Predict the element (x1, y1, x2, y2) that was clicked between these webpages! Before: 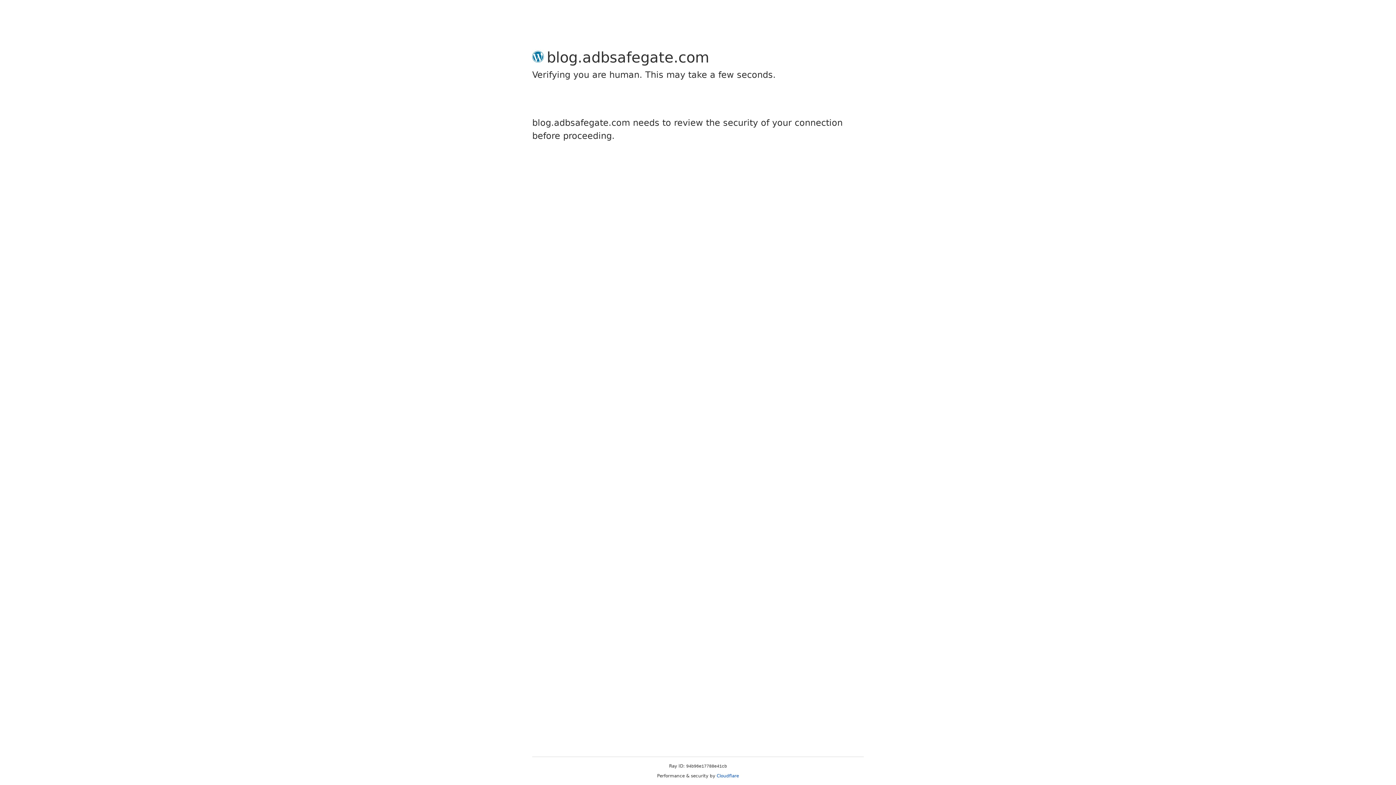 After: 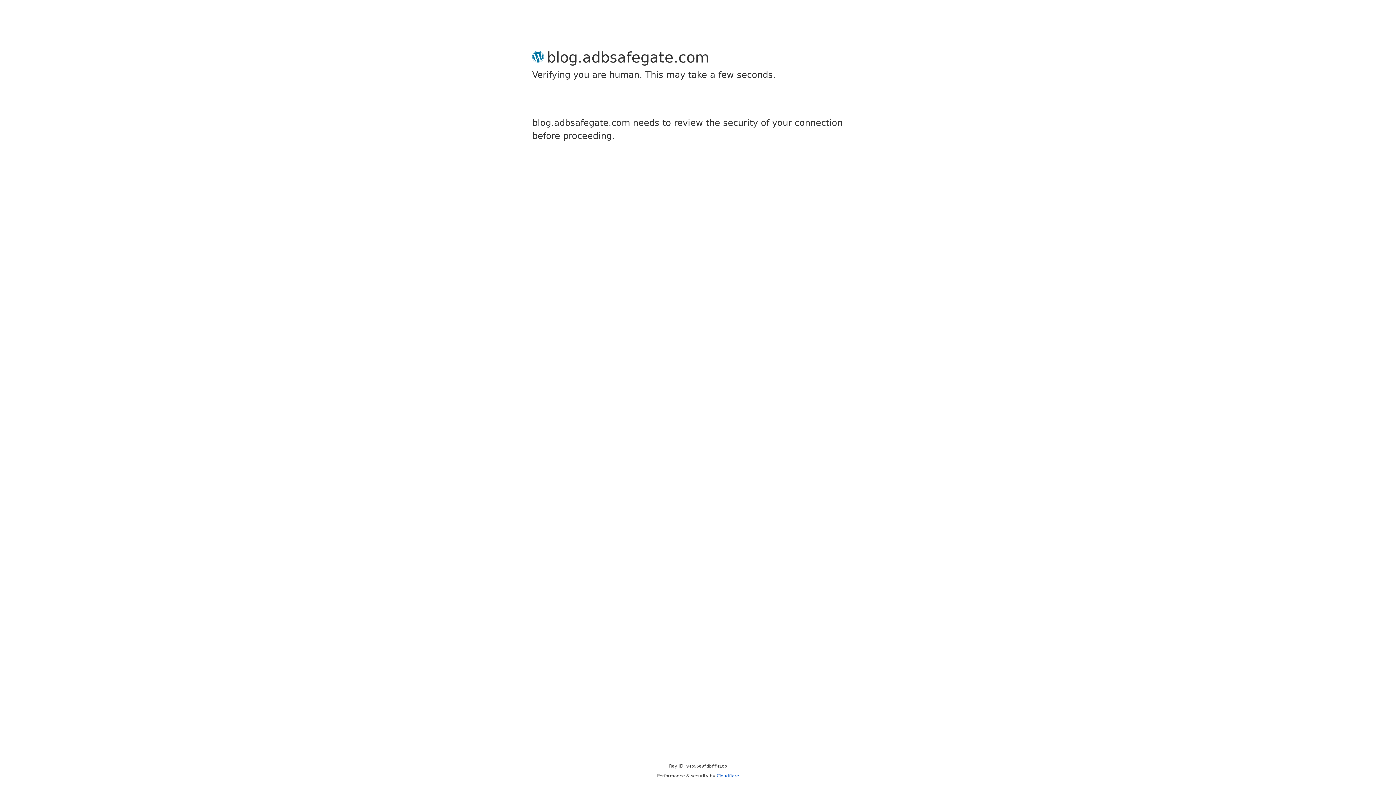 Action: bbox: (716, 773, 739, 778) label: Cloudflare